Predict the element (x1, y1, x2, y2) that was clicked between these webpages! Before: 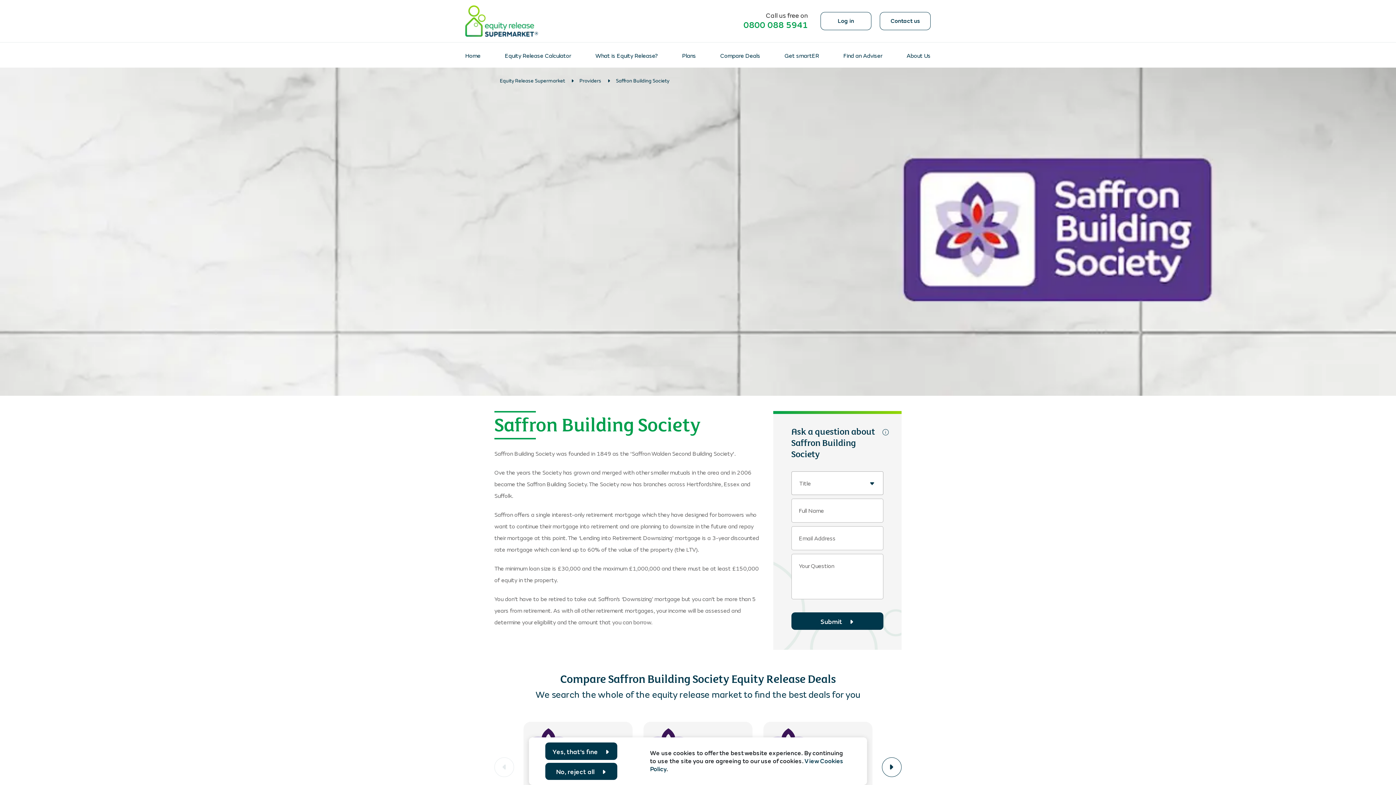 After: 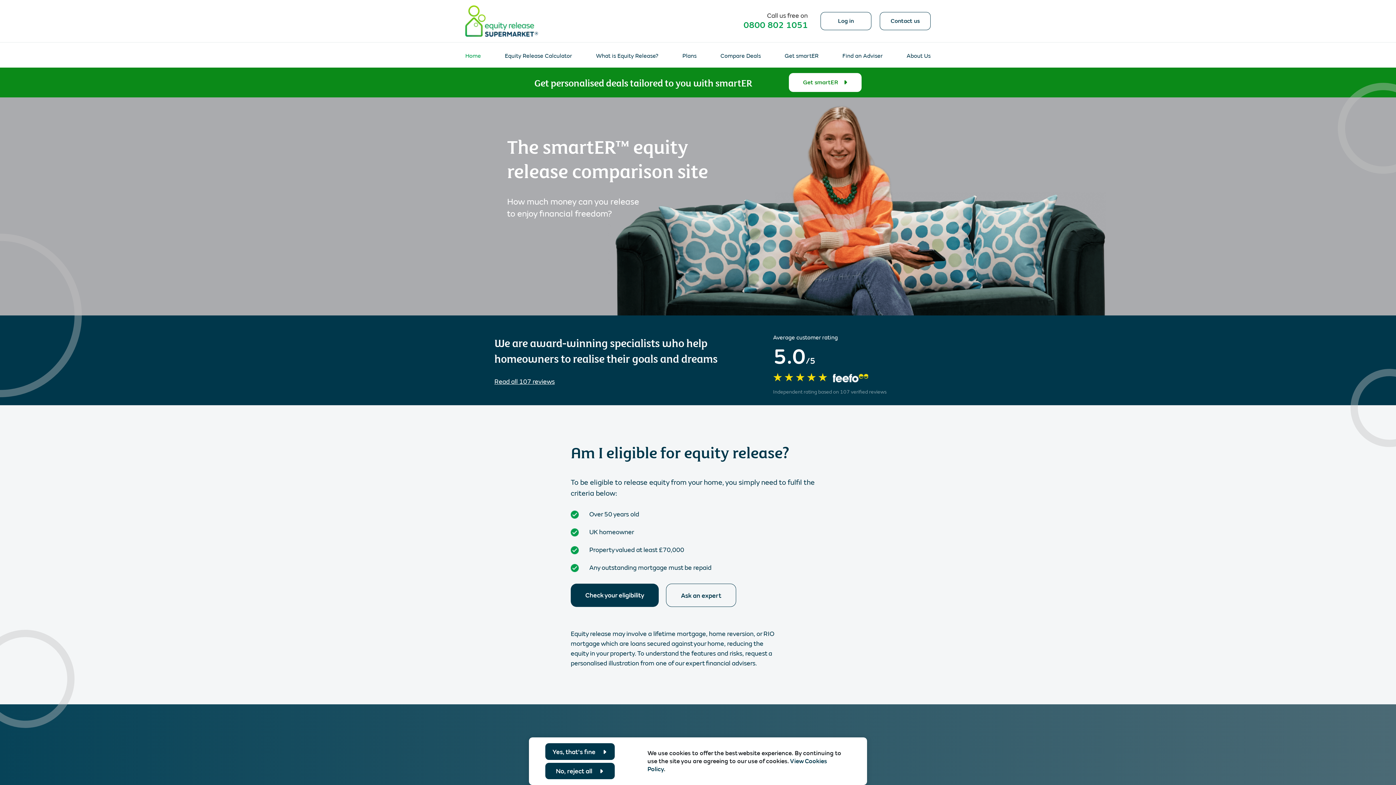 Action: bbox: (465, 5, 538, 36)